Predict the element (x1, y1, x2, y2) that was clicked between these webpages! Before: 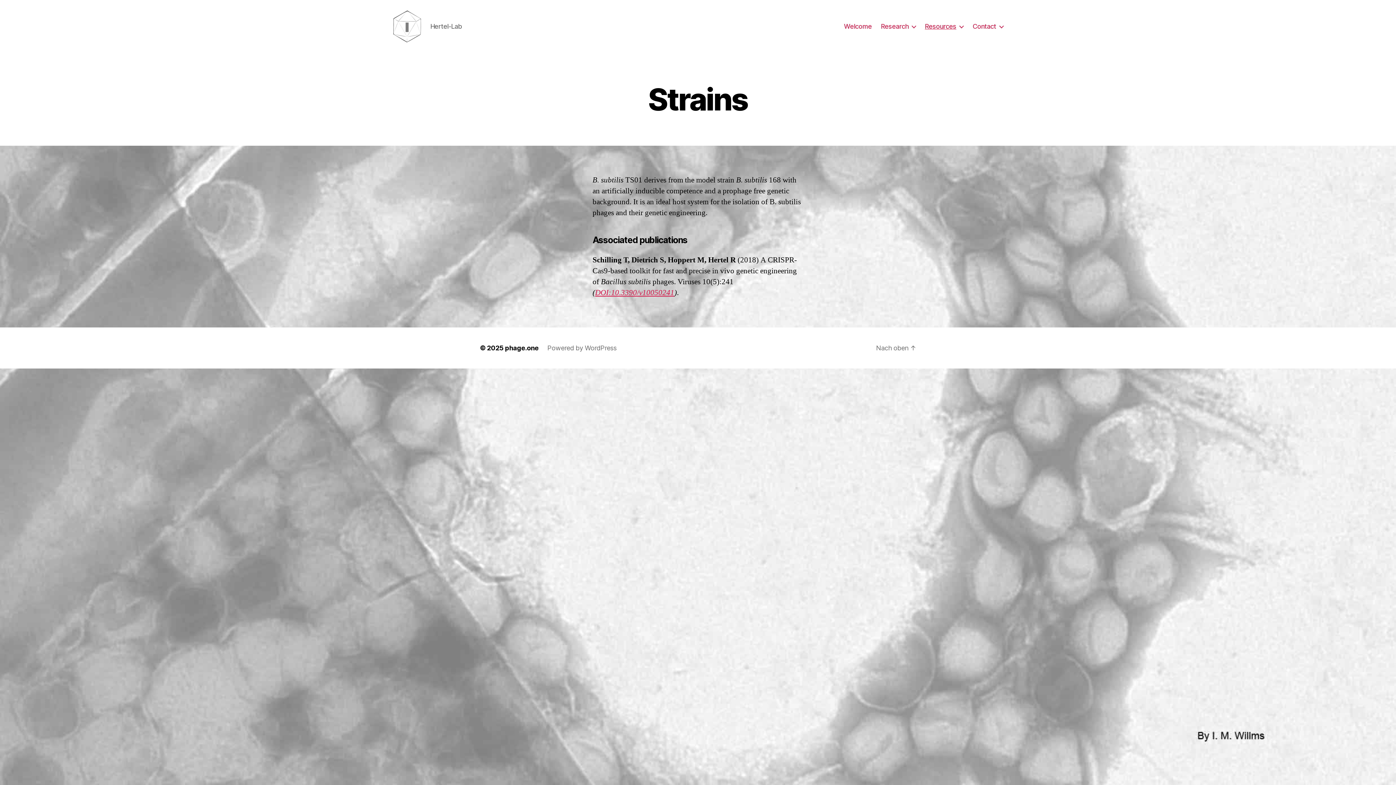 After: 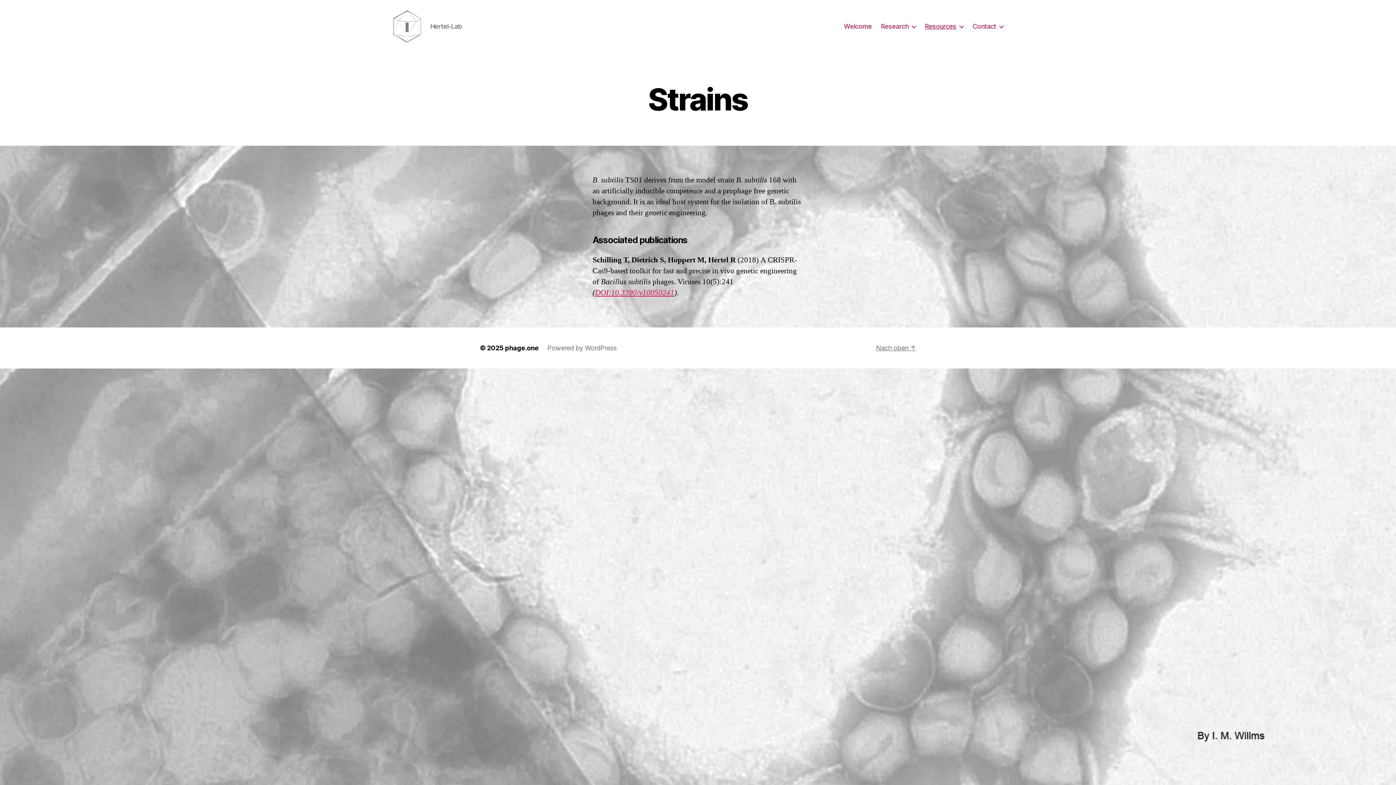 Action: label: Nach oben ↑ bbox: (876, 344, 916, 351)